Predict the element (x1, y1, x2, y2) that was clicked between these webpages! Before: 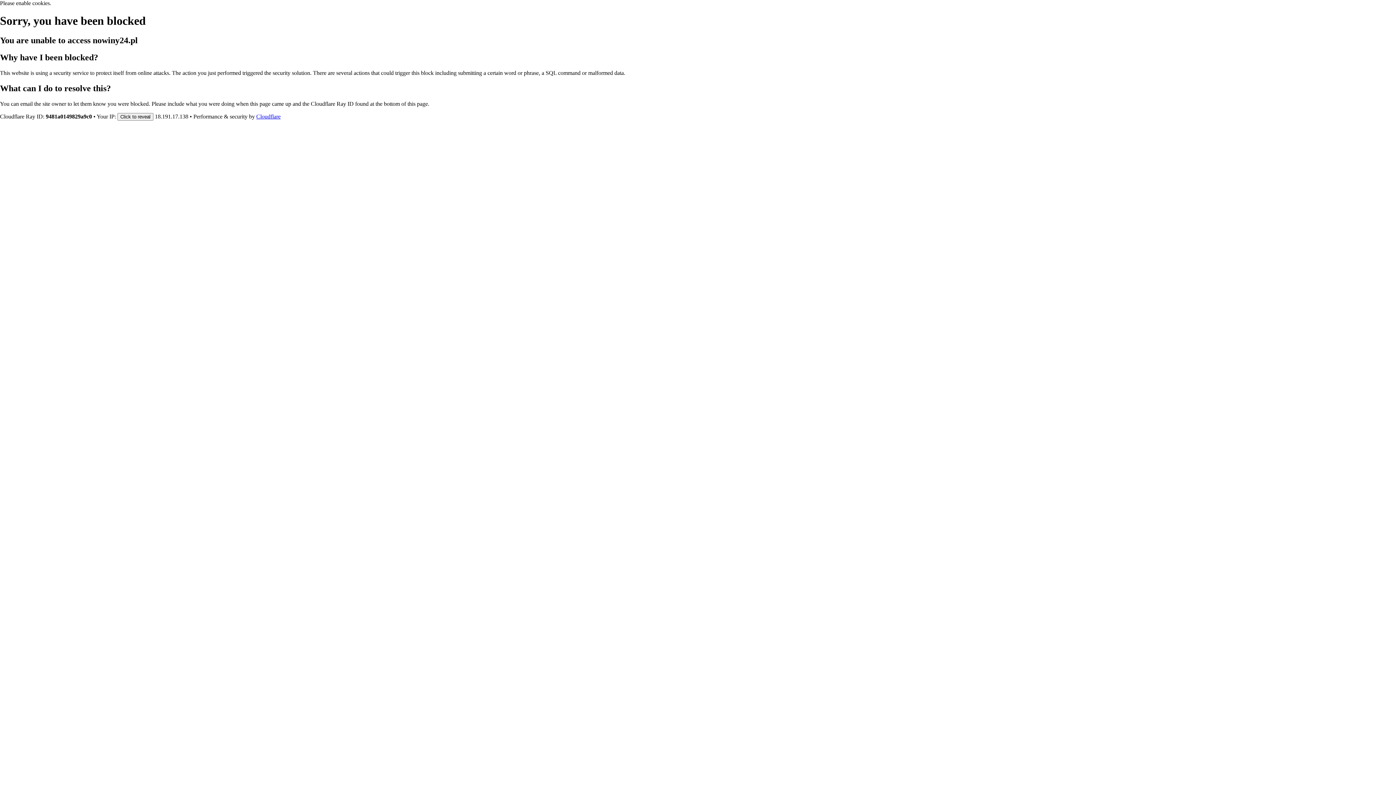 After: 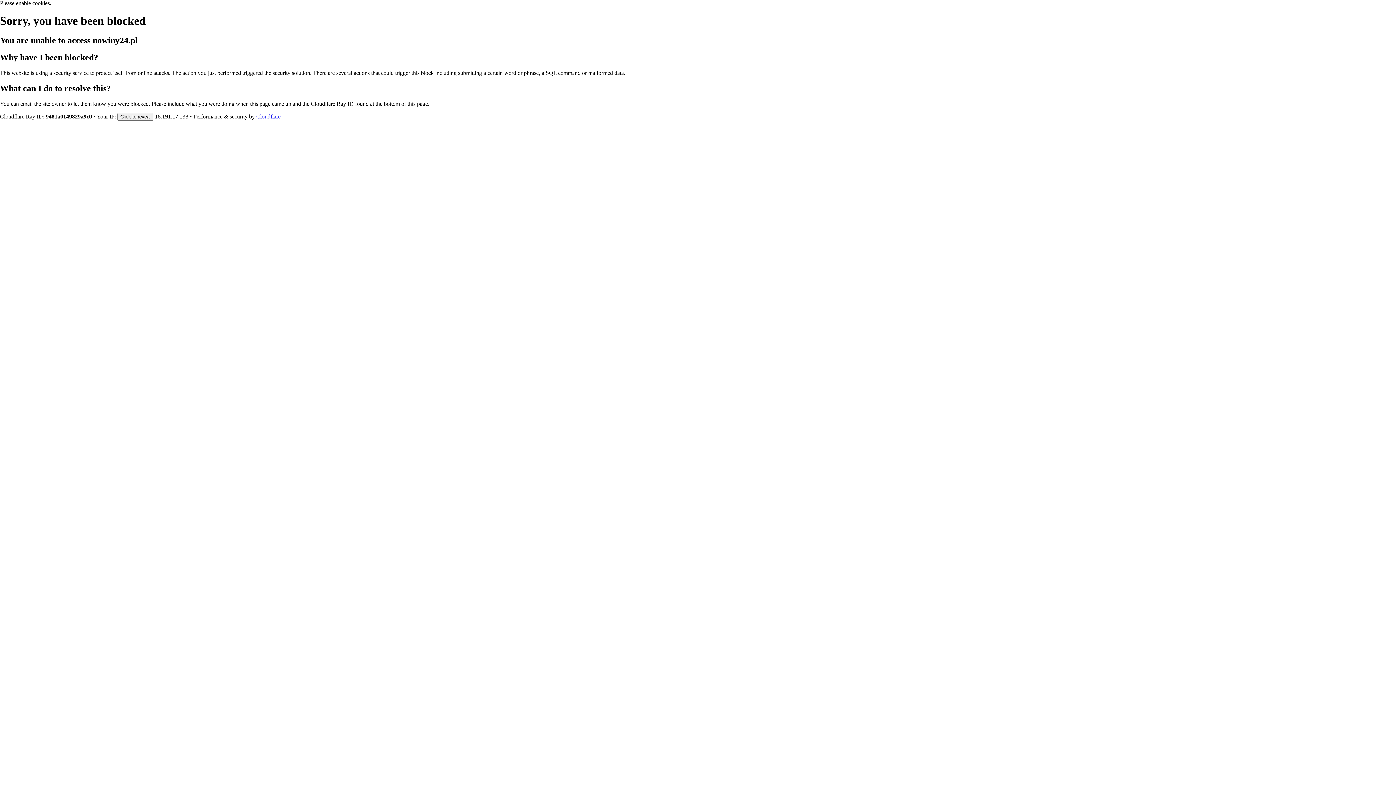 Action: bbox: (256, 113, 280, 119) label: Cloudflare